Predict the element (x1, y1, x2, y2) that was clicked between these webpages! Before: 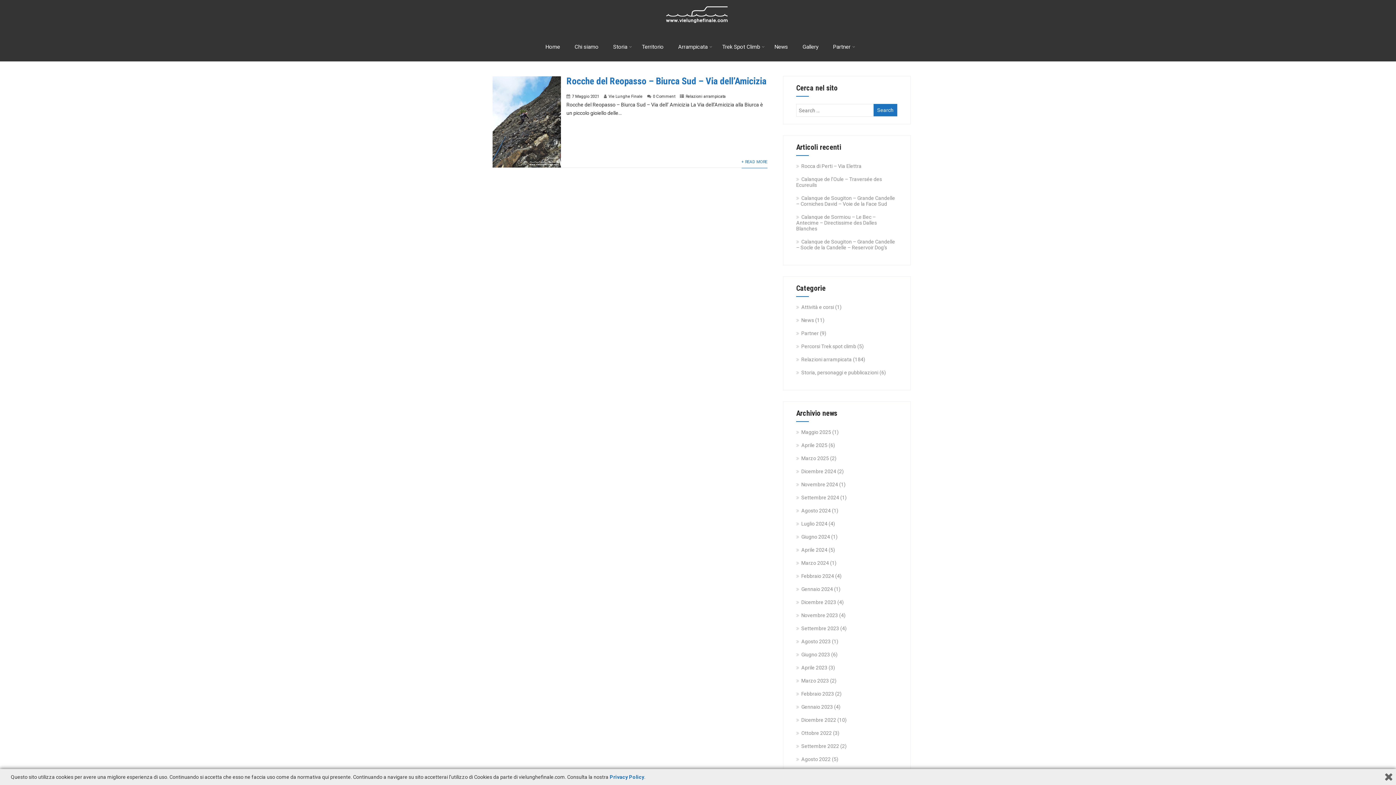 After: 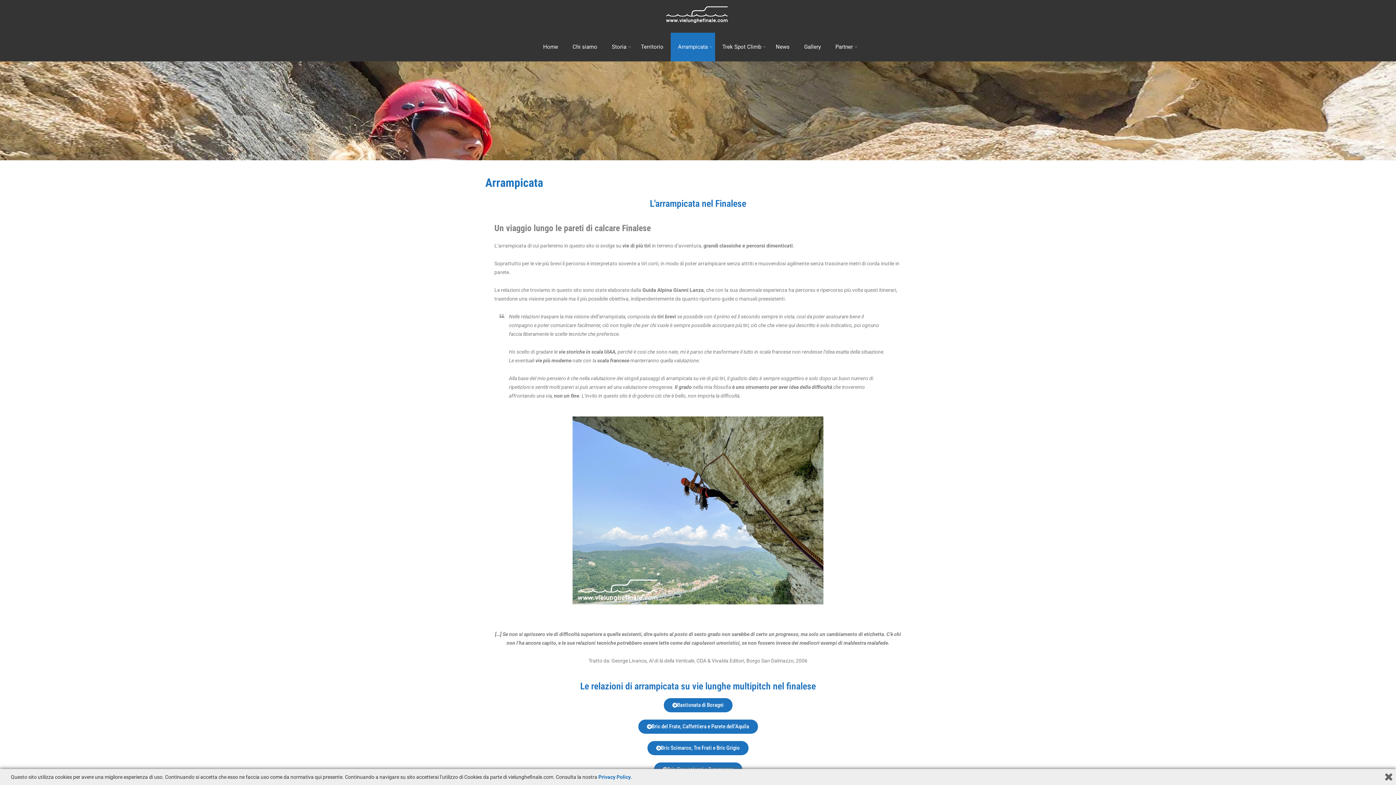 Action: label: Arrampicata bbox: (671, 32, 715, 61)